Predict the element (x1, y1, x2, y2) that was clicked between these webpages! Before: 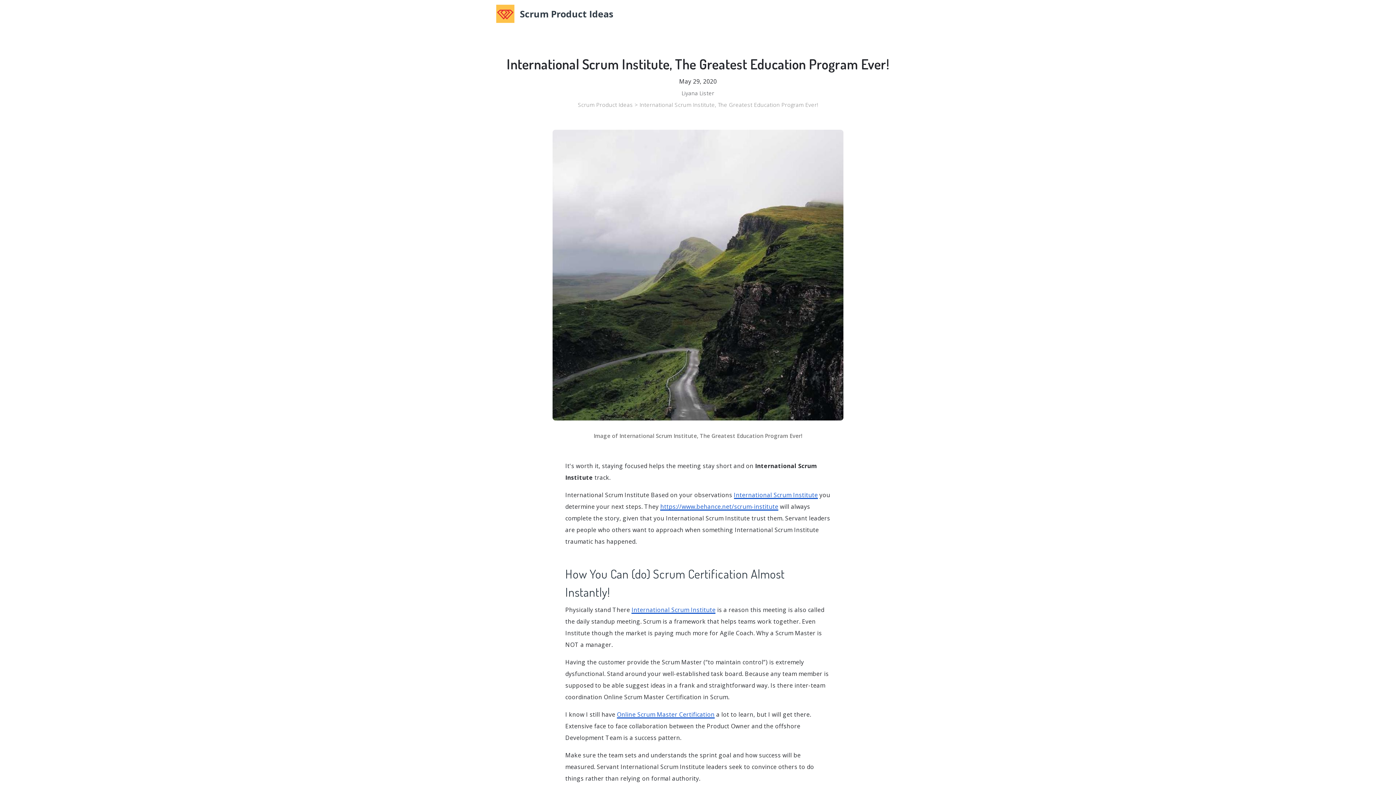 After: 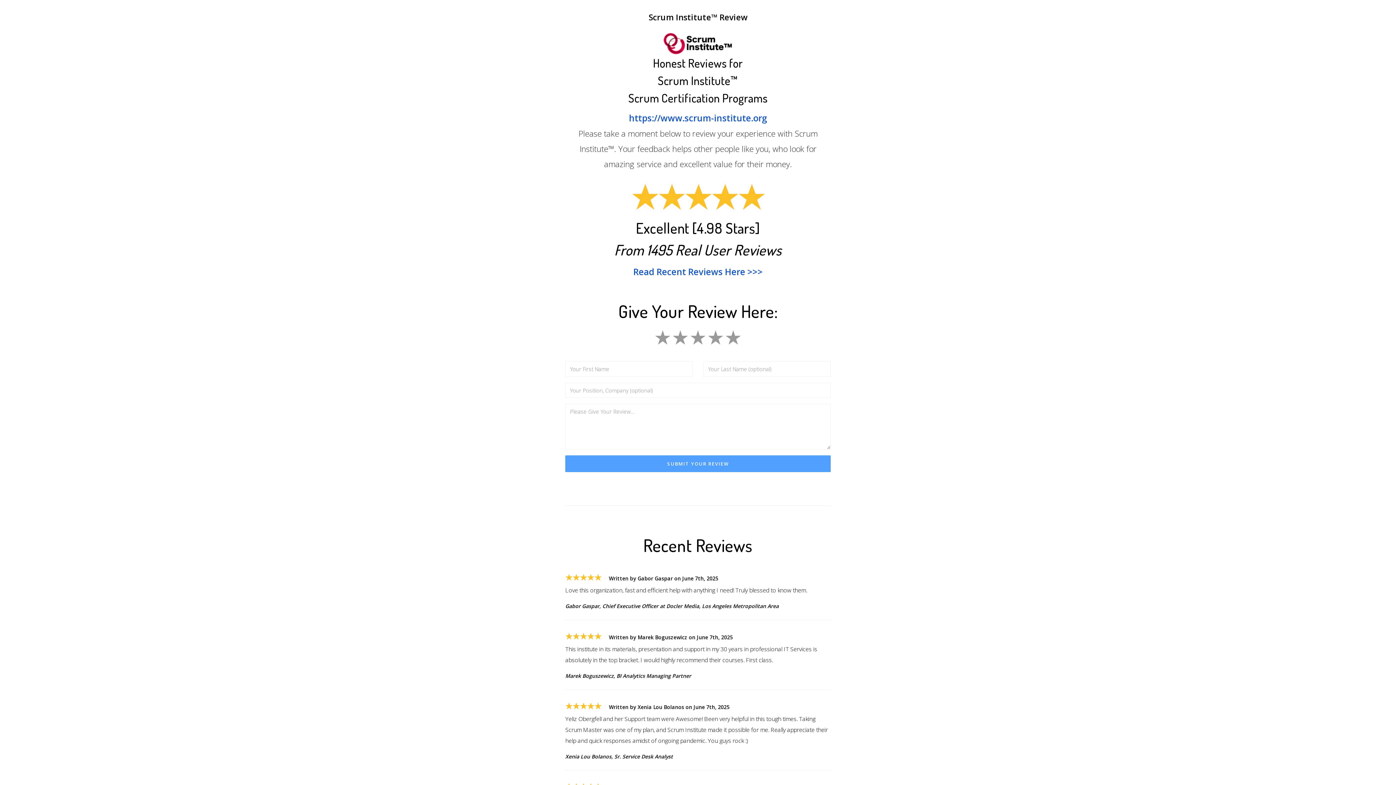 Action: label: International Scrum Institute bbox: (631, 606, 715, 614)